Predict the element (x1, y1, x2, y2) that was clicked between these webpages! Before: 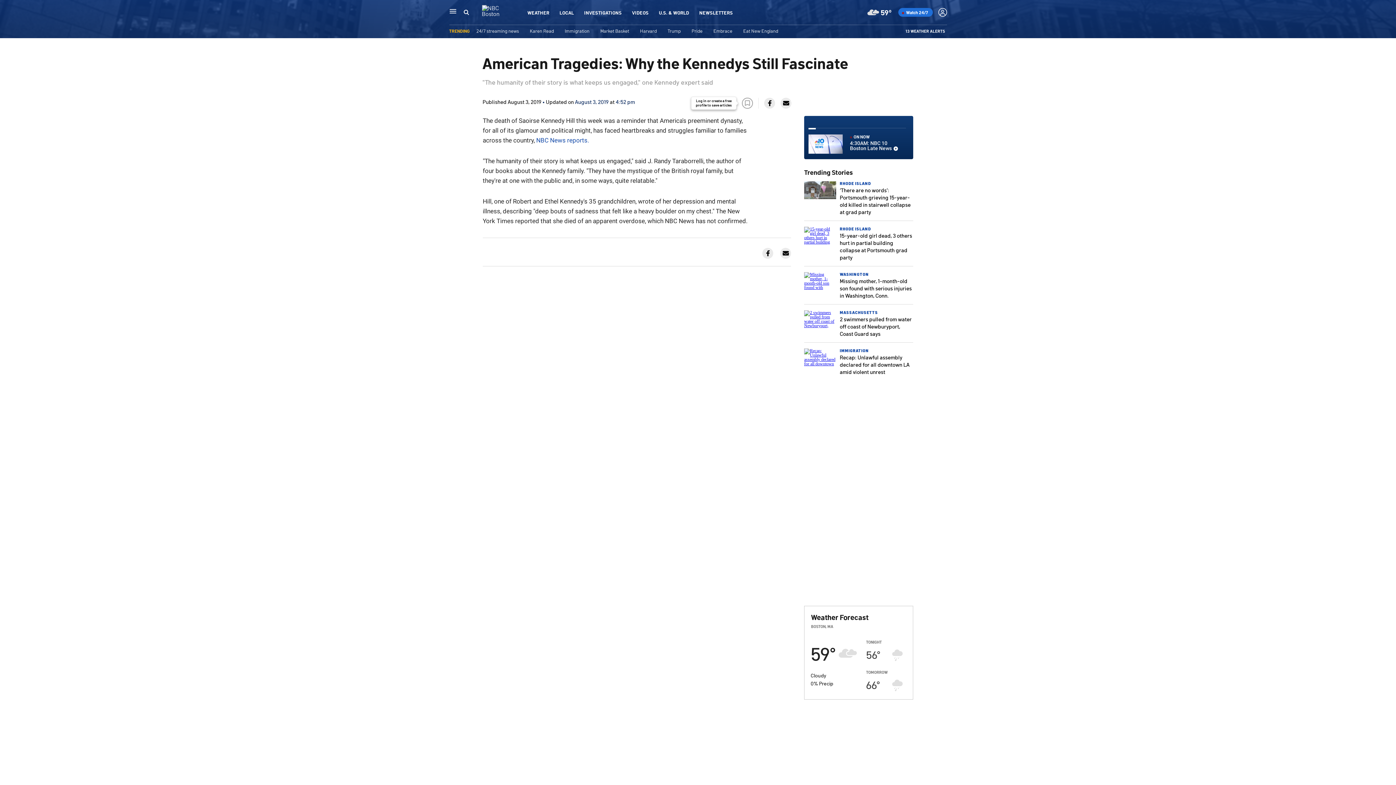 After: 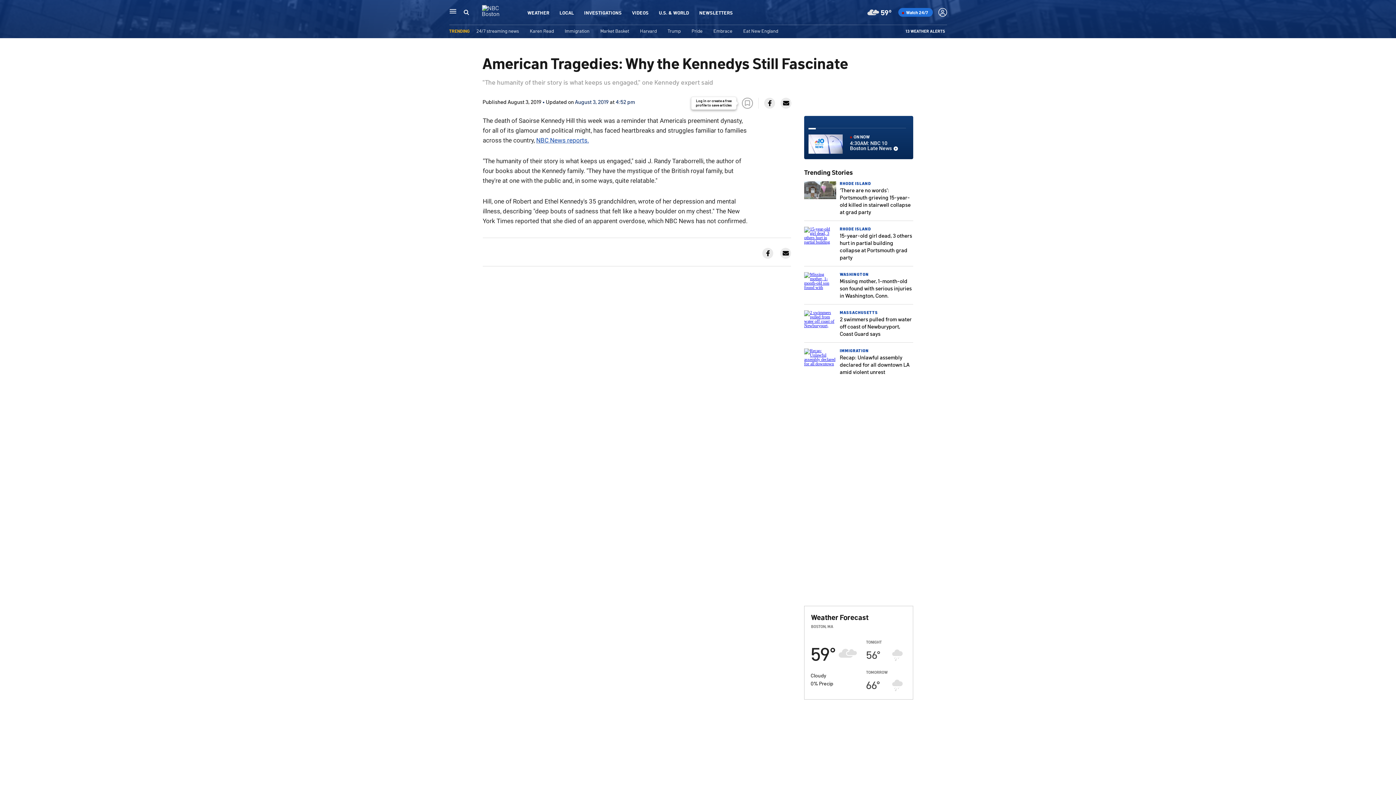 Action: bbox: (536, 136, 589, 144) label: NBC News reports.